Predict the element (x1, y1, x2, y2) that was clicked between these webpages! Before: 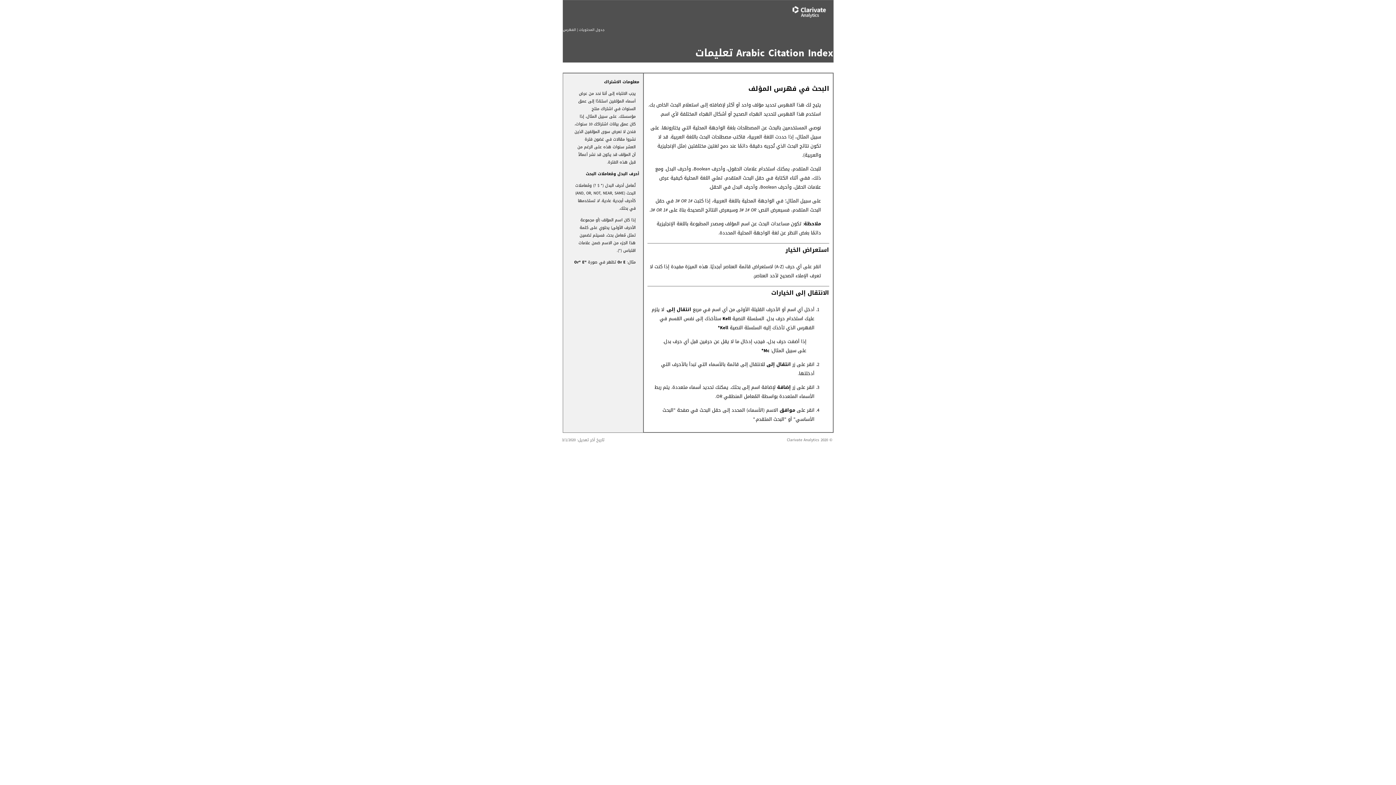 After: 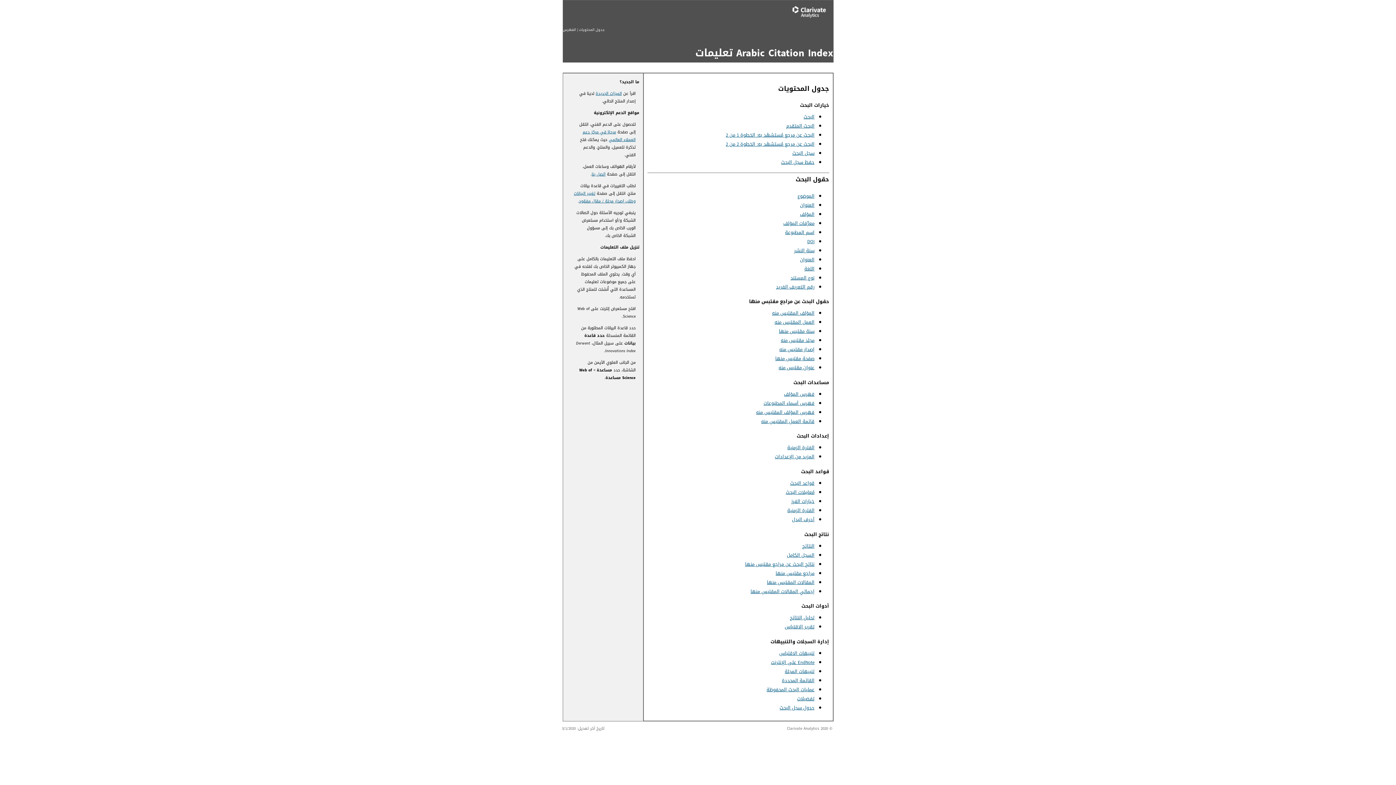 Action: bbox: (579, 26, 604, 33) label: جدول المحتويات